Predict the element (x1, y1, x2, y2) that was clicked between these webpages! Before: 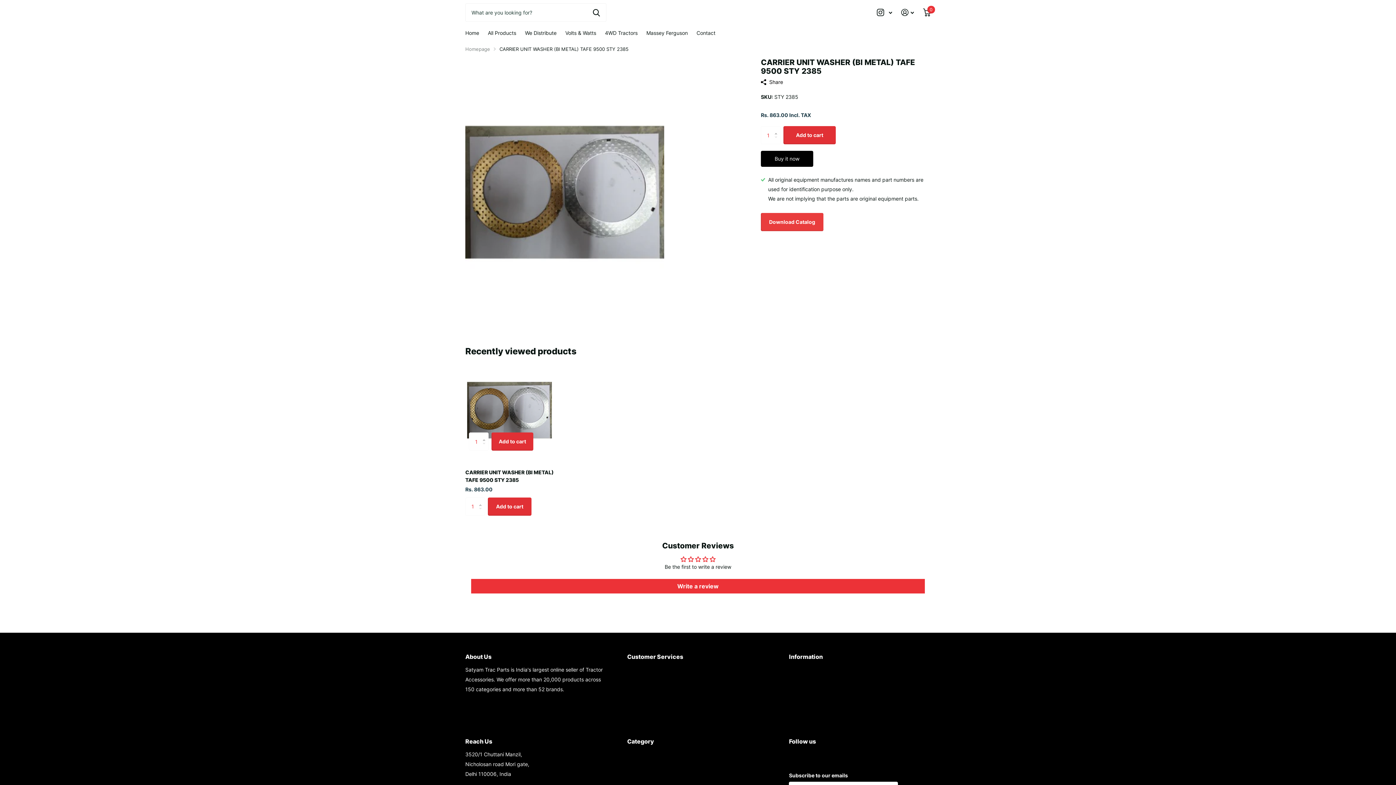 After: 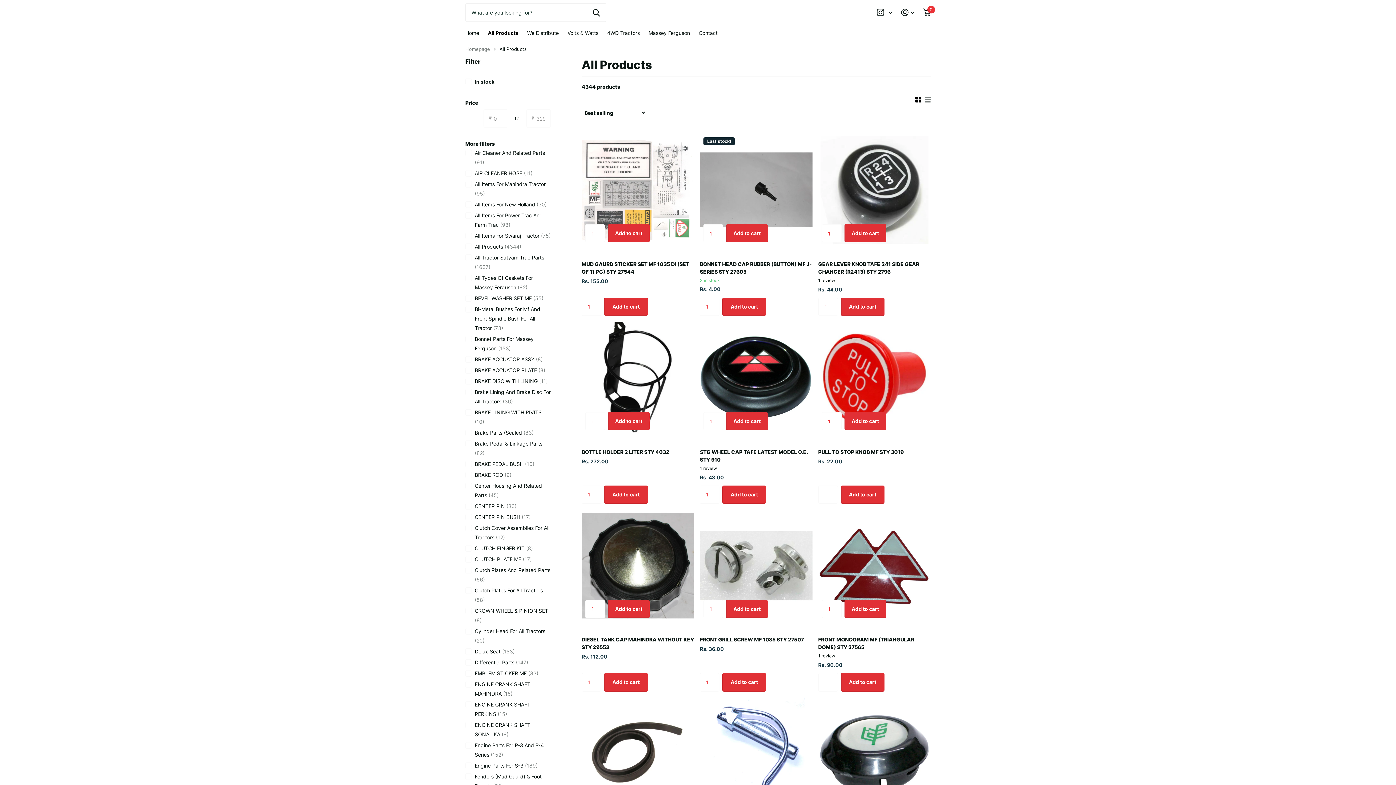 Action: bbox: (488, 25, 516, 41) label: All Products